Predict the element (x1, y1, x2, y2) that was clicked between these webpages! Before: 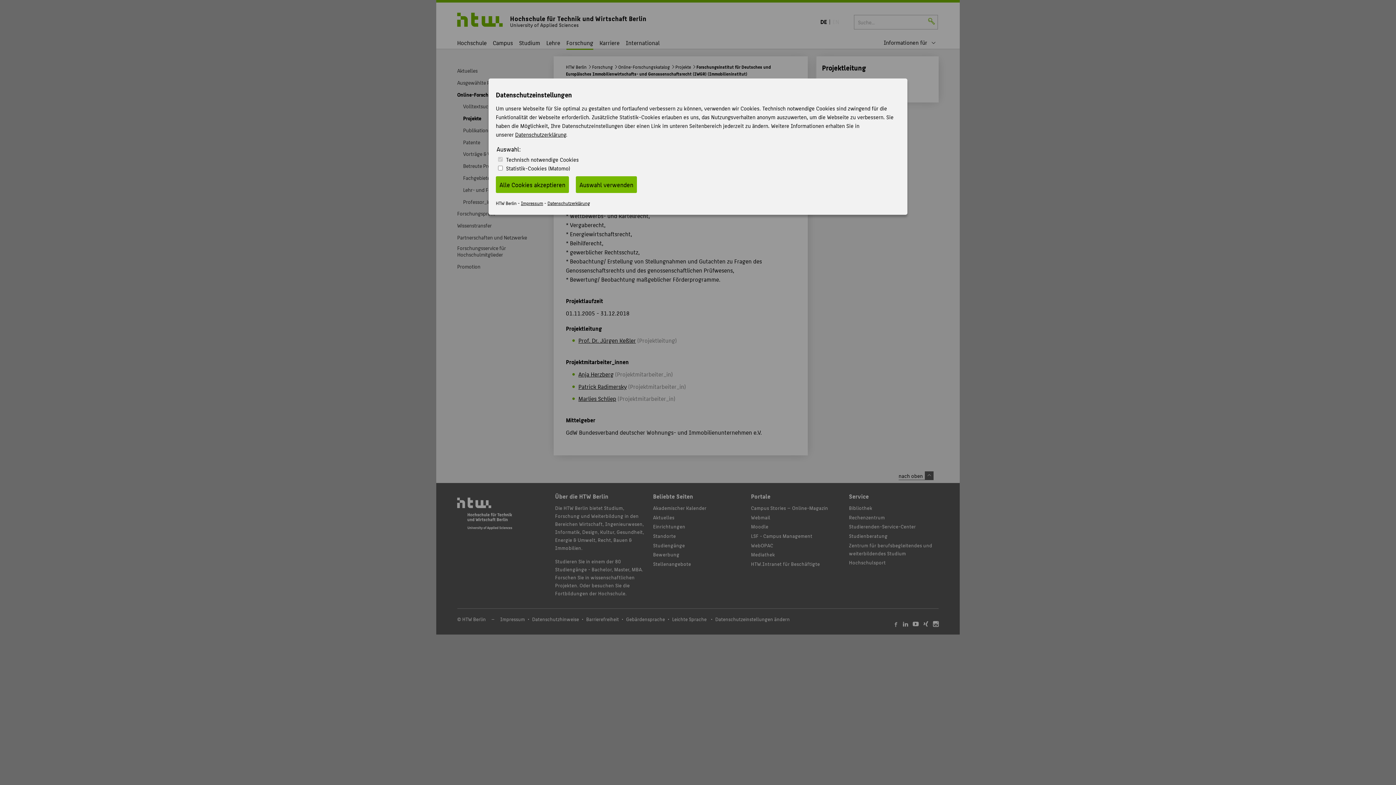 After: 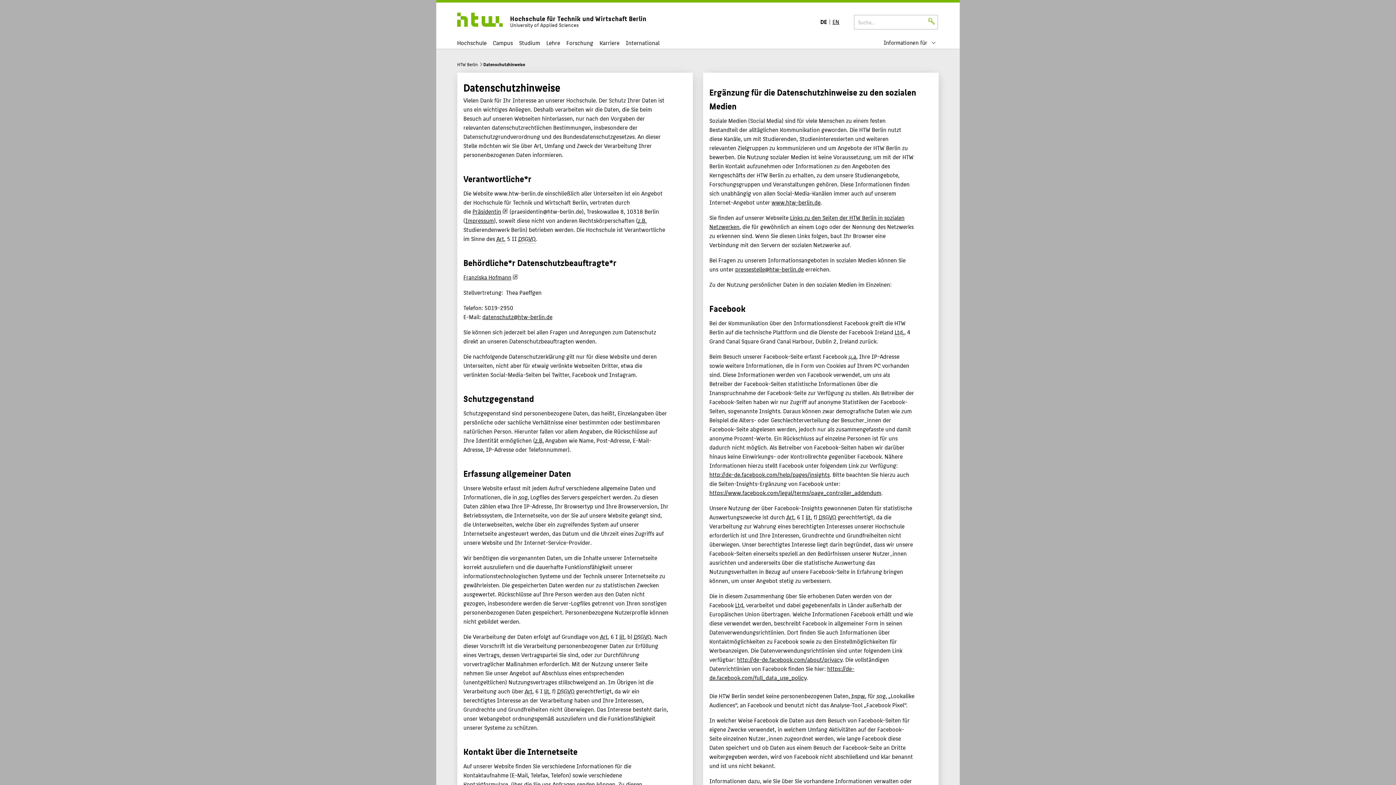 Action: bbox: (515, 130, 566, 139) label: Datenschutzerklärung